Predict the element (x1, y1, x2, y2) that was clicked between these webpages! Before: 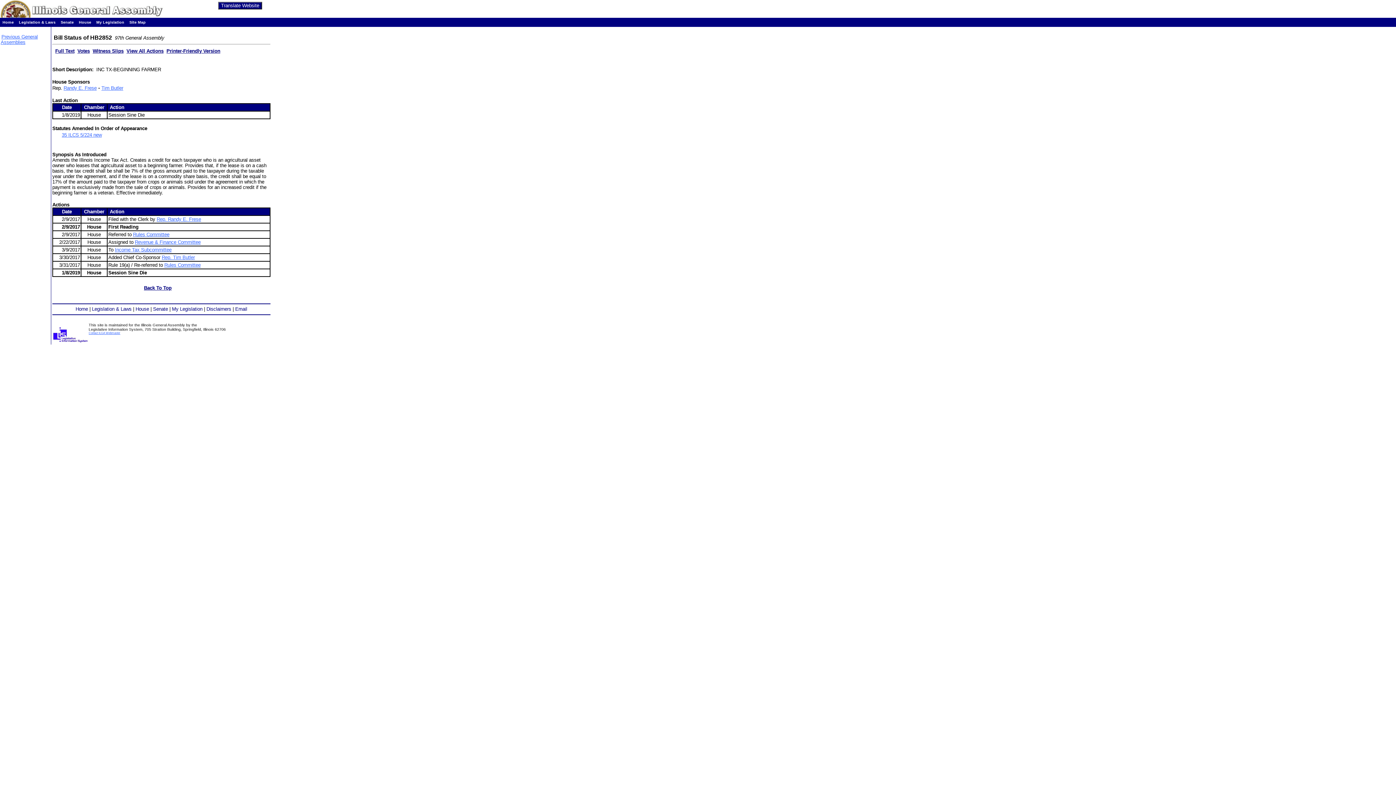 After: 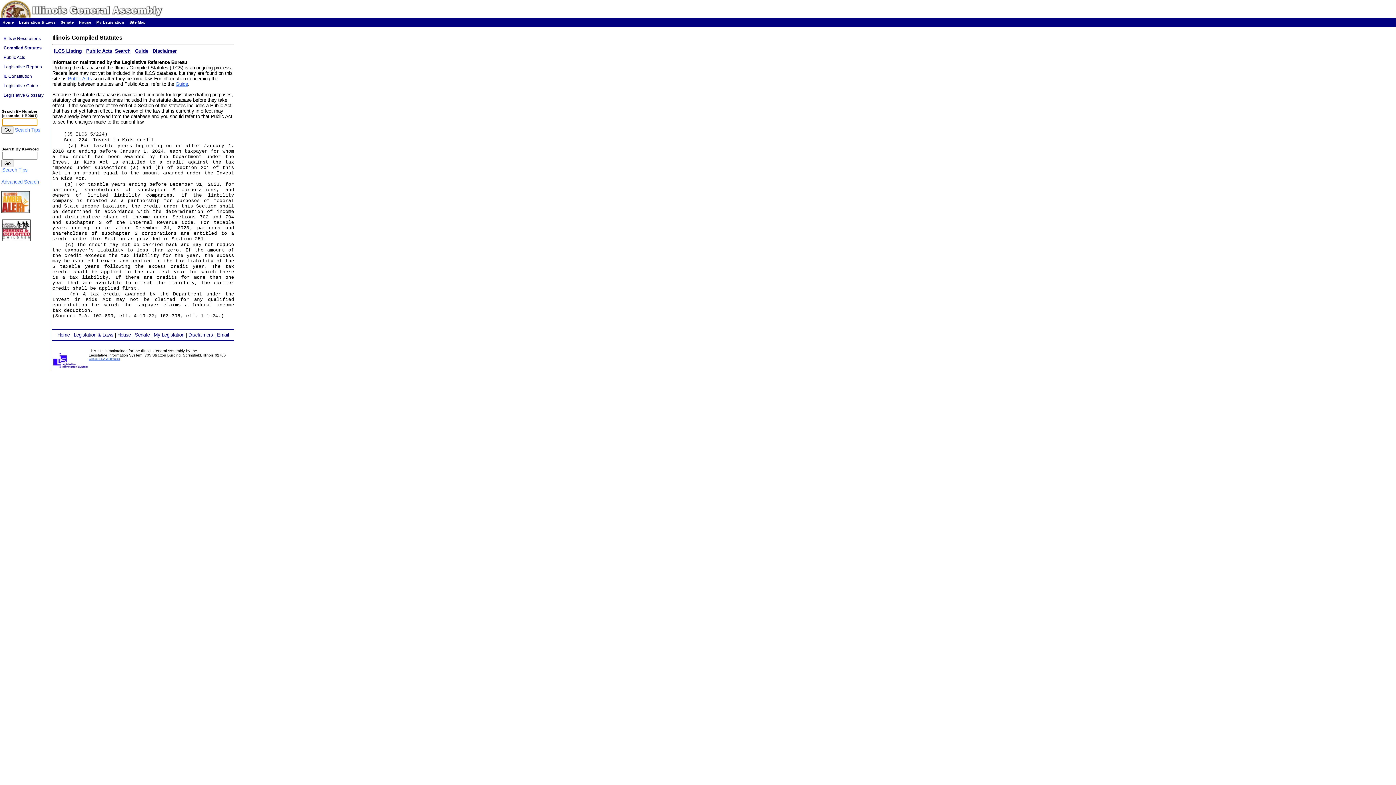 Action: label: 35 ILCS 5/224 new bbox: (61, 132, 101, 137)